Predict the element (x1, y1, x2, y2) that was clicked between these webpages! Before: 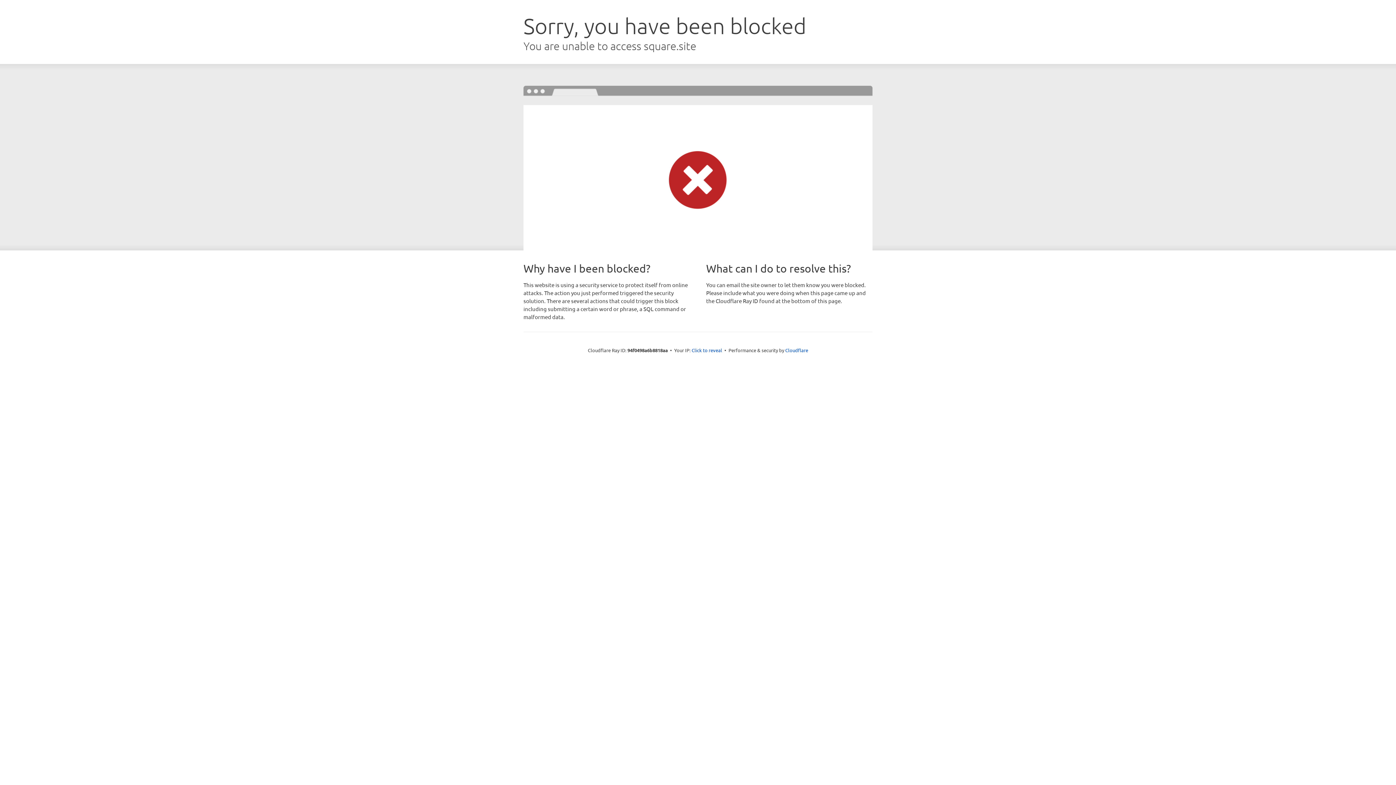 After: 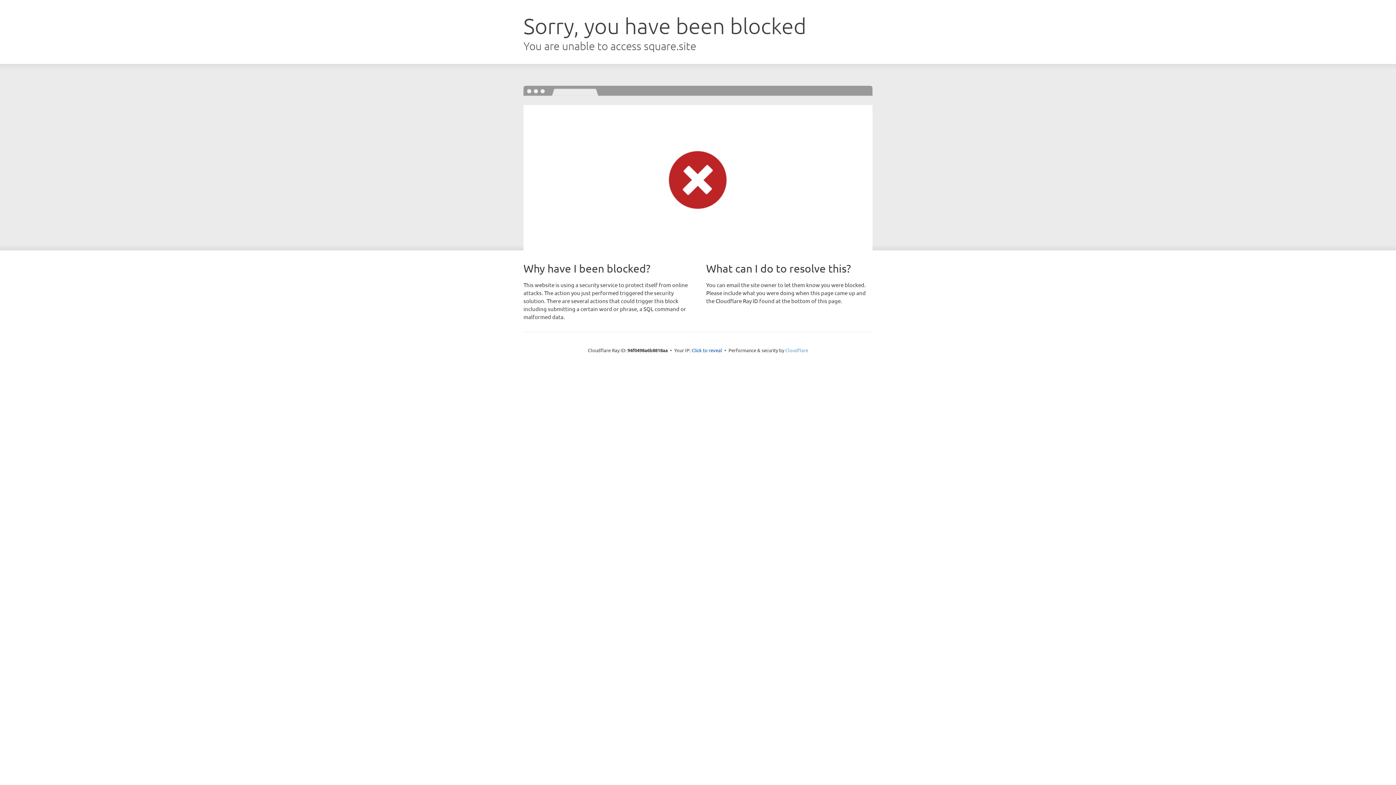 Action: bbox: (785, 347, 808, 353) label: Cloudflare